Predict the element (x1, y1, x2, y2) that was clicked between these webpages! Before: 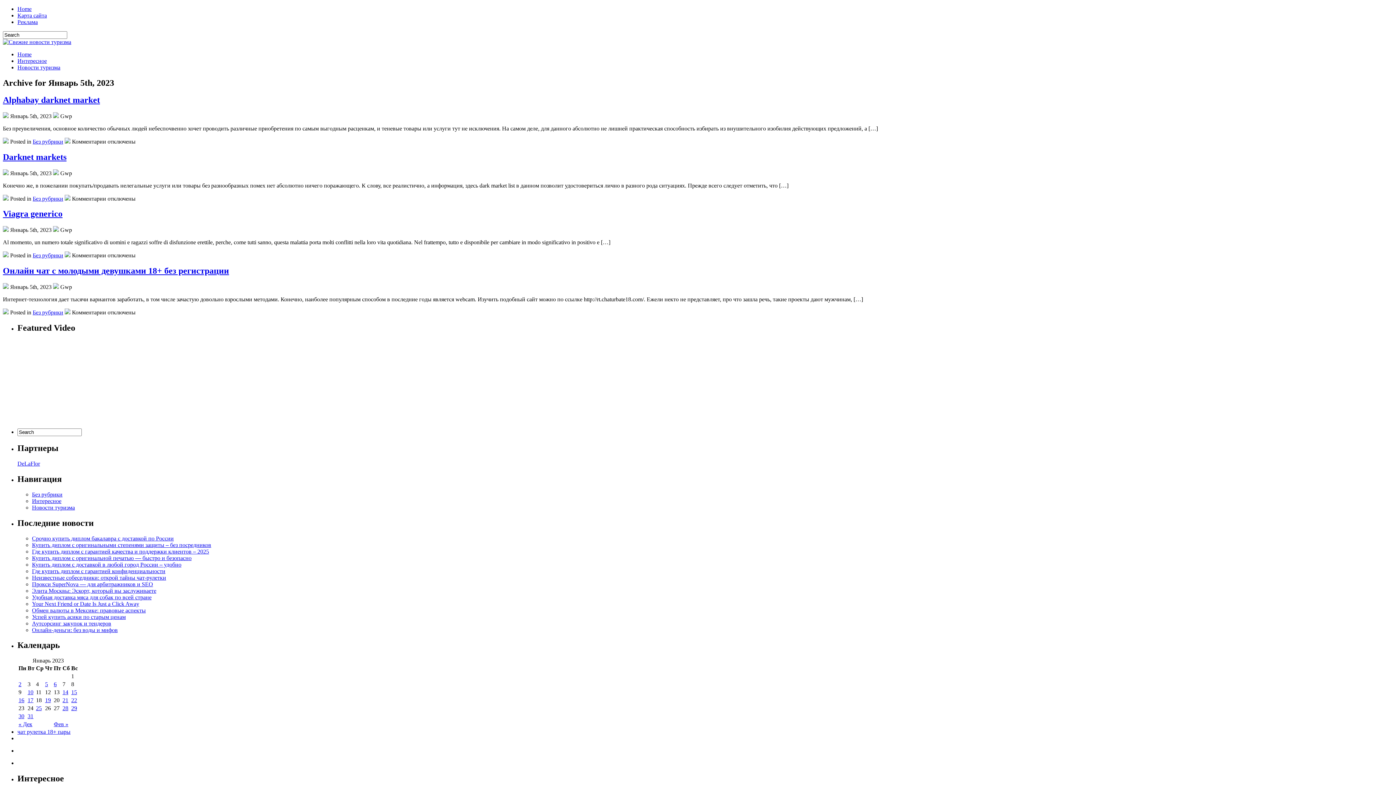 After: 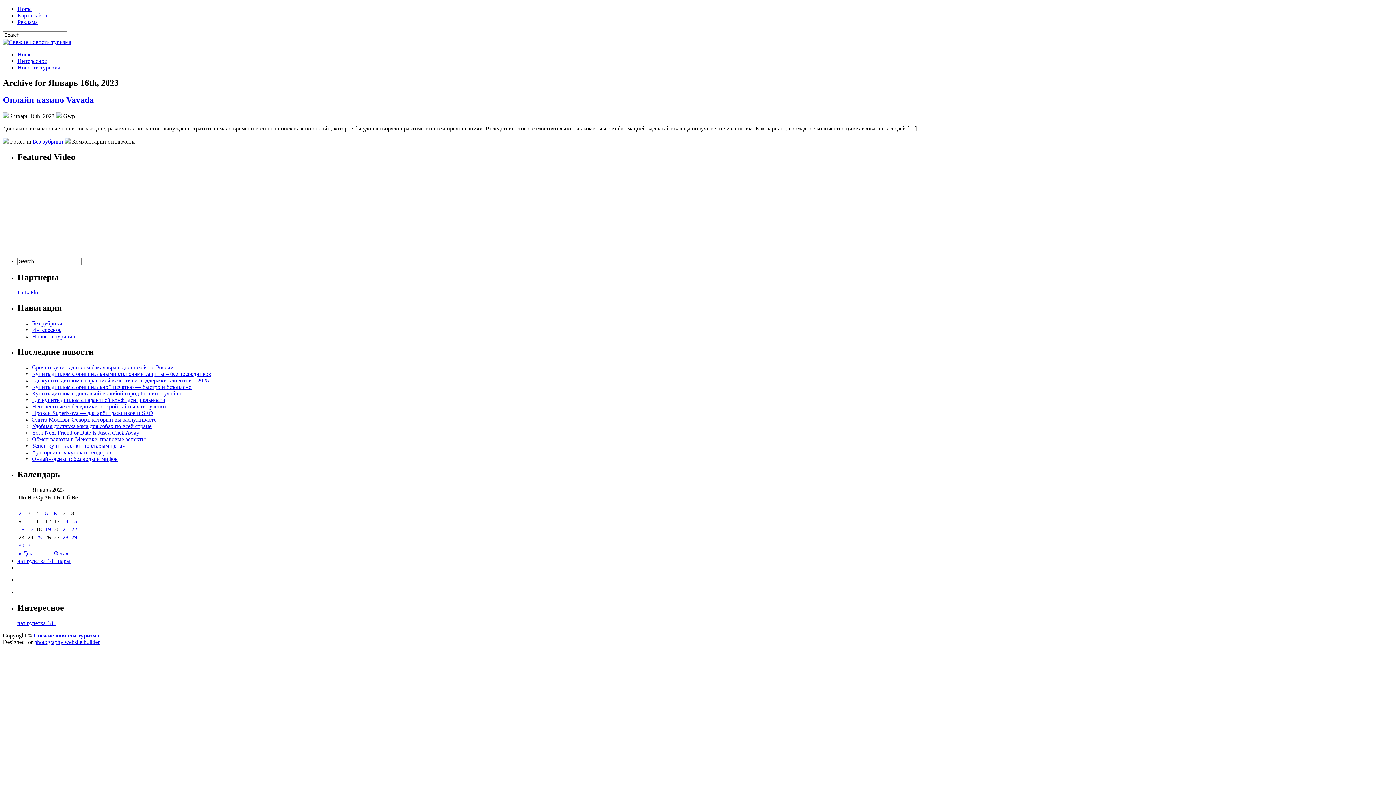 Action: label: 16 bbox: (18, 697, 24, 703)